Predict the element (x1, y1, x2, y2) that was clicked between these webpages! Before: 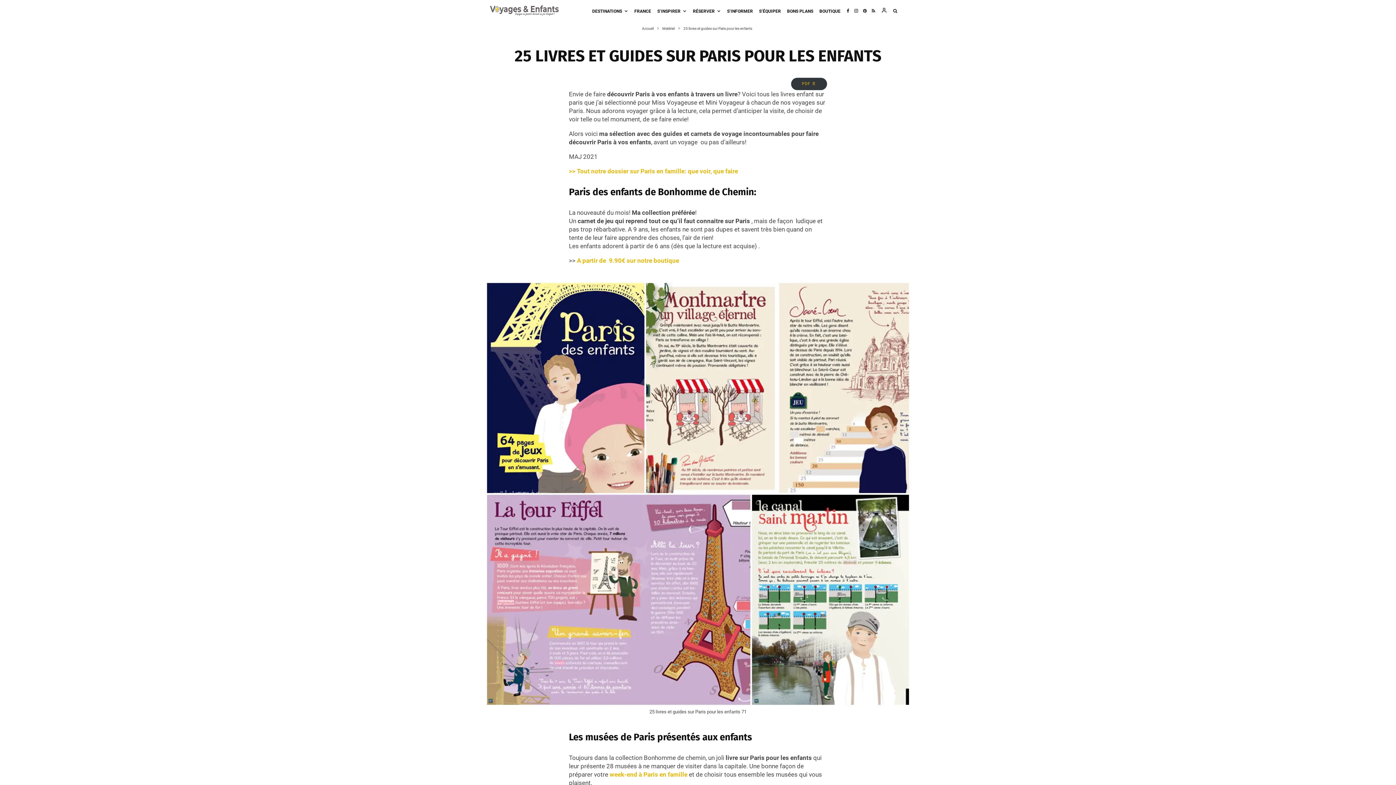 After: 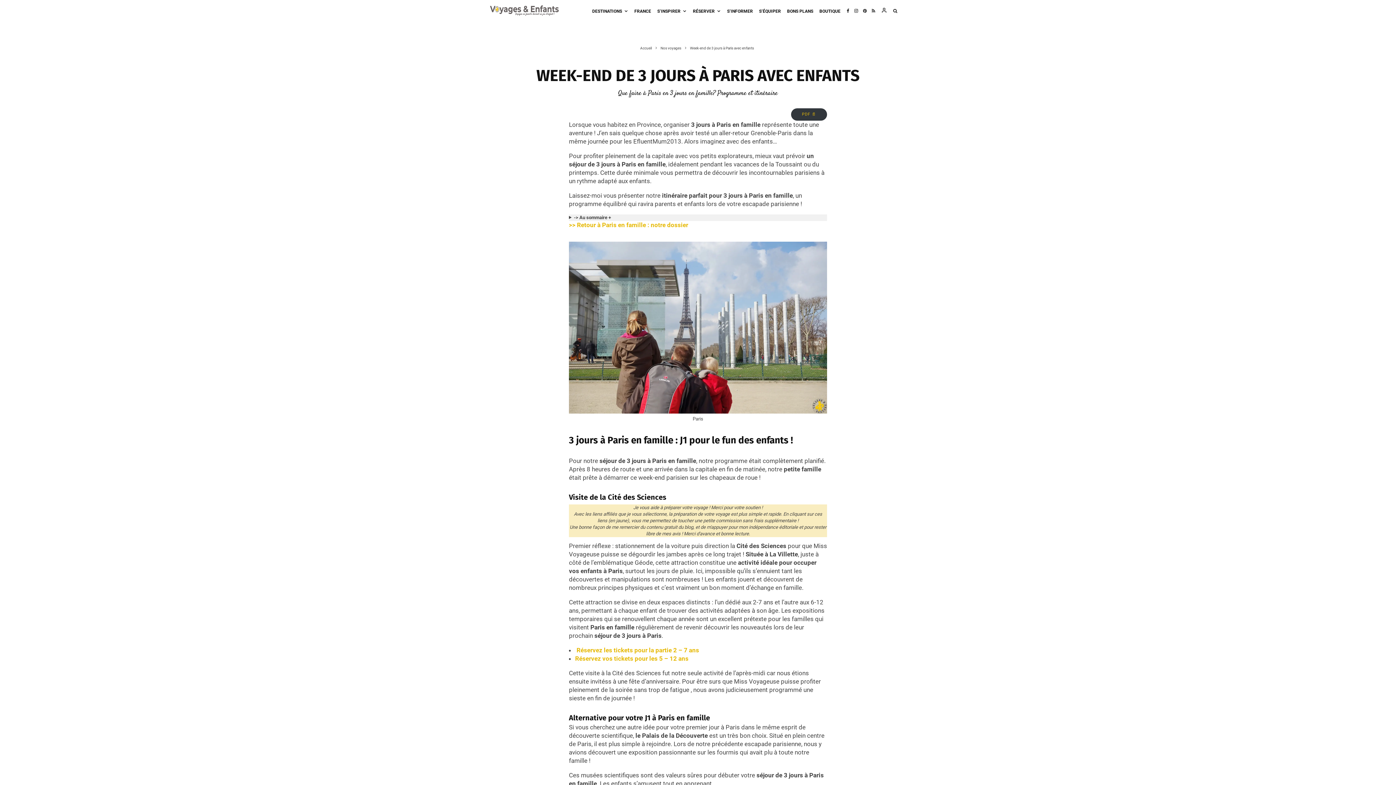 Action: label: week-end à Paris en famille bbox: (609, 771, 687, 778)